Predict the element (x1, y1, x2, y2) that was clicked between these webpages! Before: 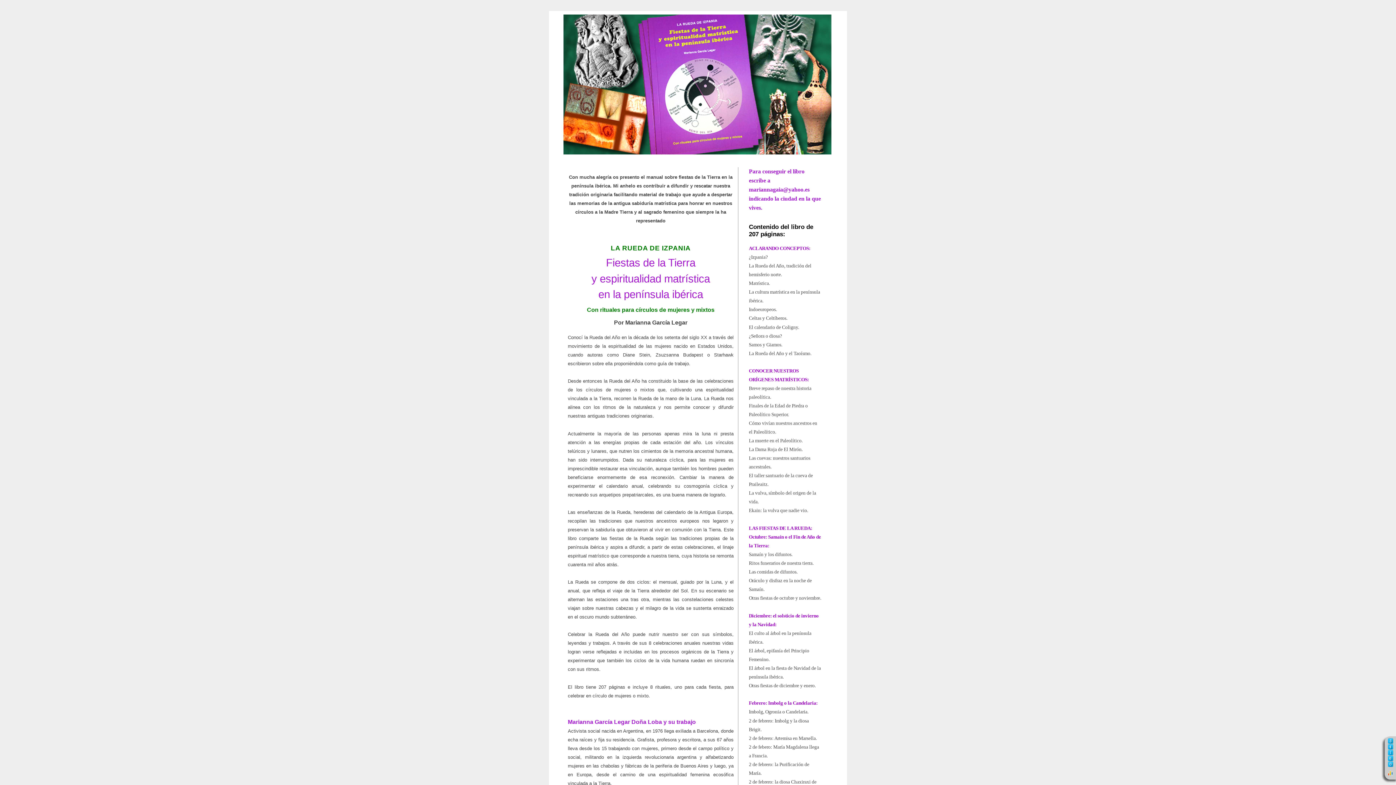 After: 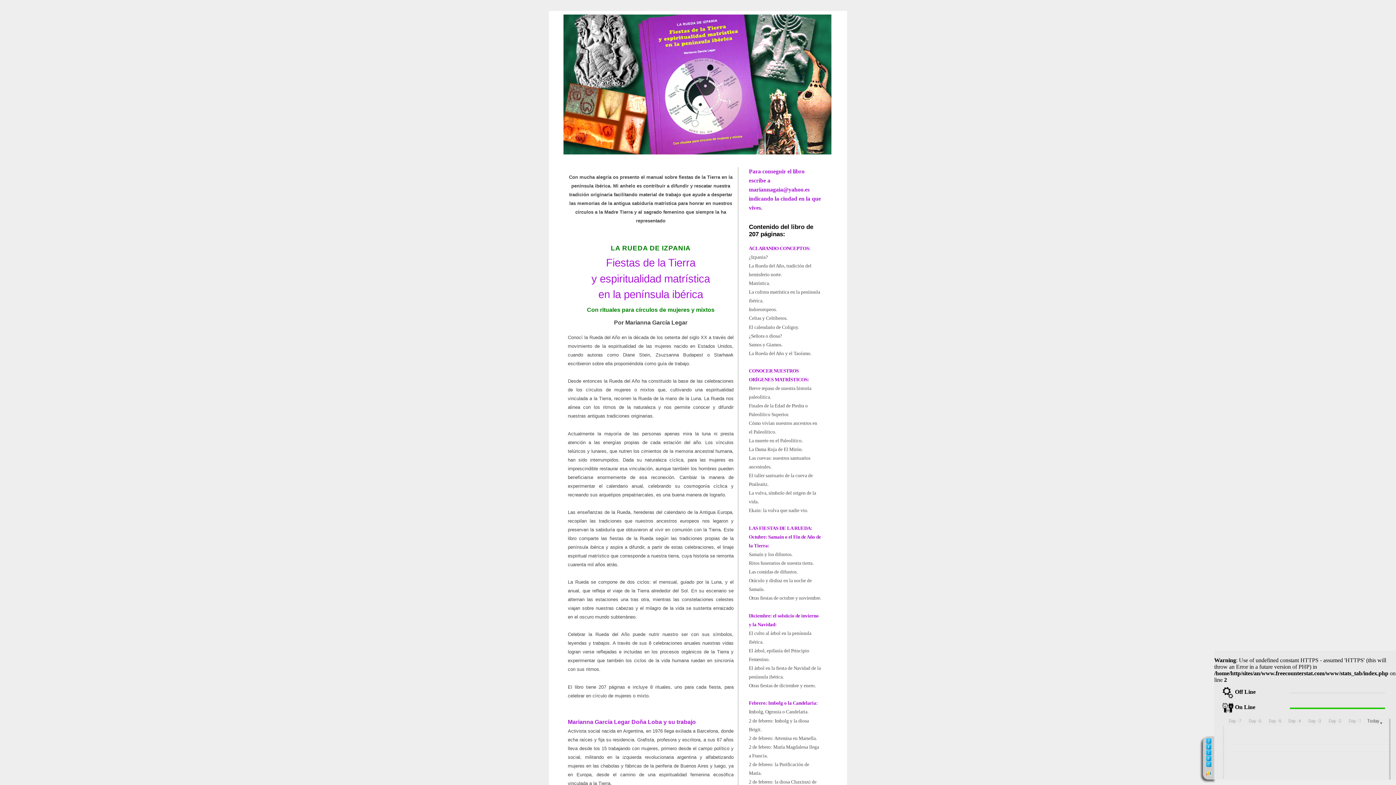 Action: label: Loupe bbox: (1388, 770, 1393, 776)